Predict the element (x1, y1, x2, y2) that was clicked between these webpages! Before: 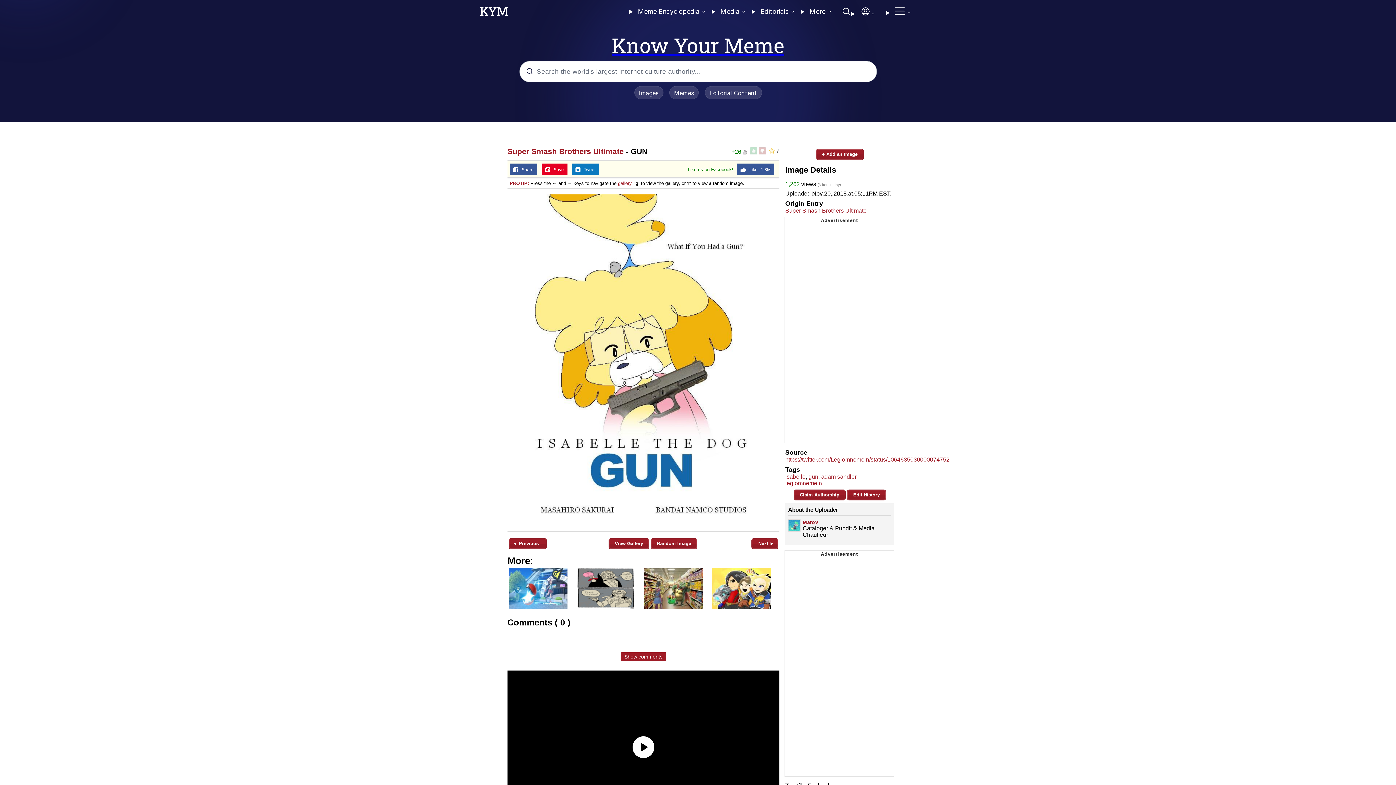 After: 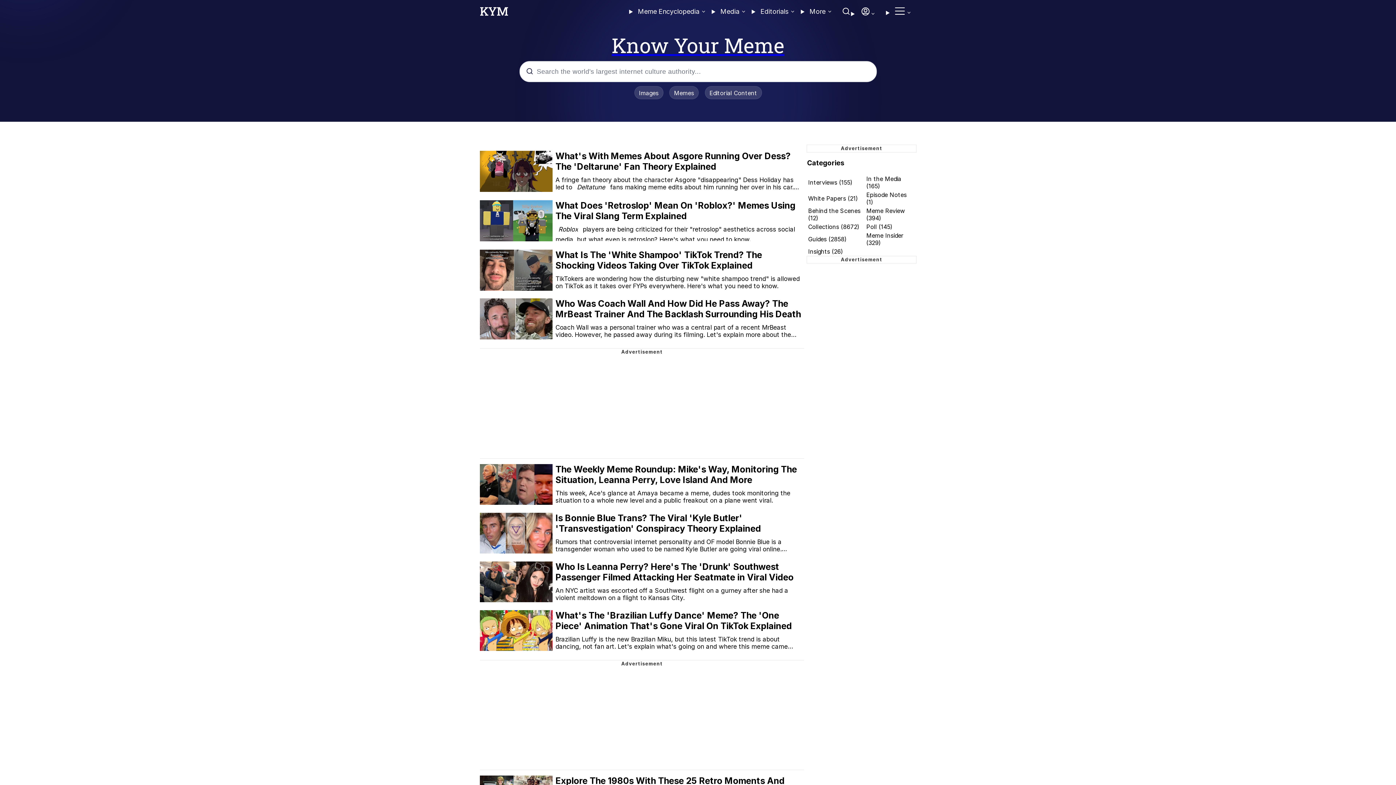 Action: label: Editorial Content bbox: (704, 86, 762, 99)